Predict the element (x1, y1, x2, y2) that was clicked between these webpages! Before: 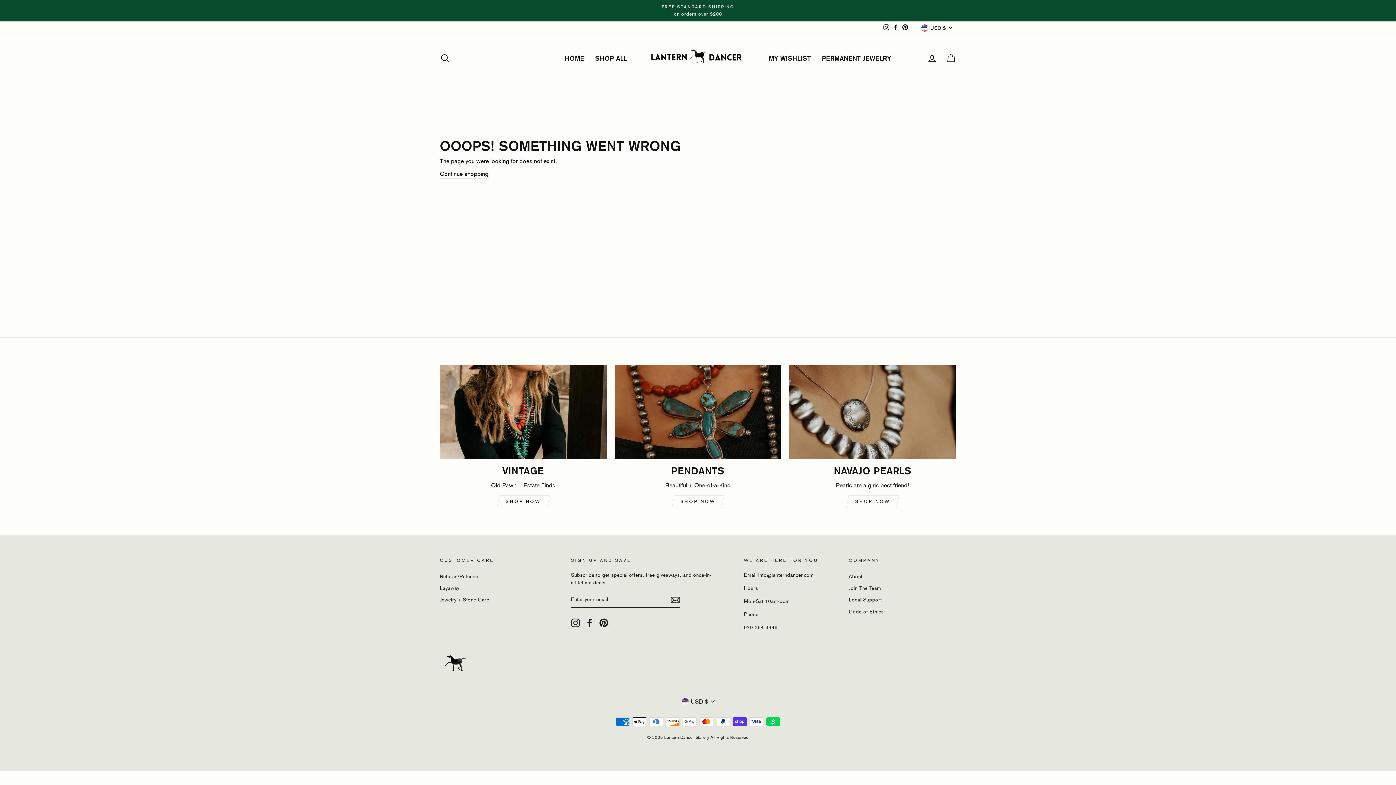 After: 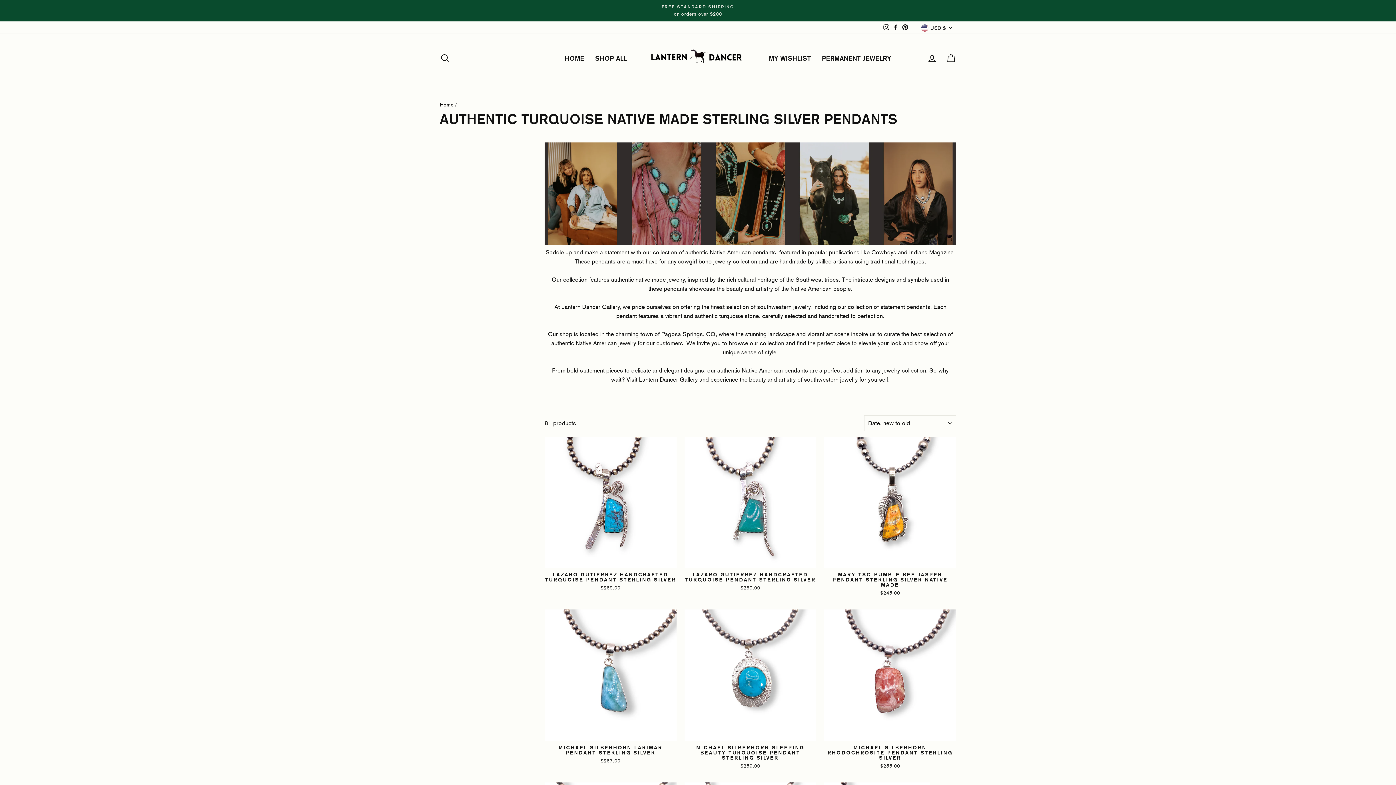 Action: bbox: (614, 364, 781, 458) label: Pendants